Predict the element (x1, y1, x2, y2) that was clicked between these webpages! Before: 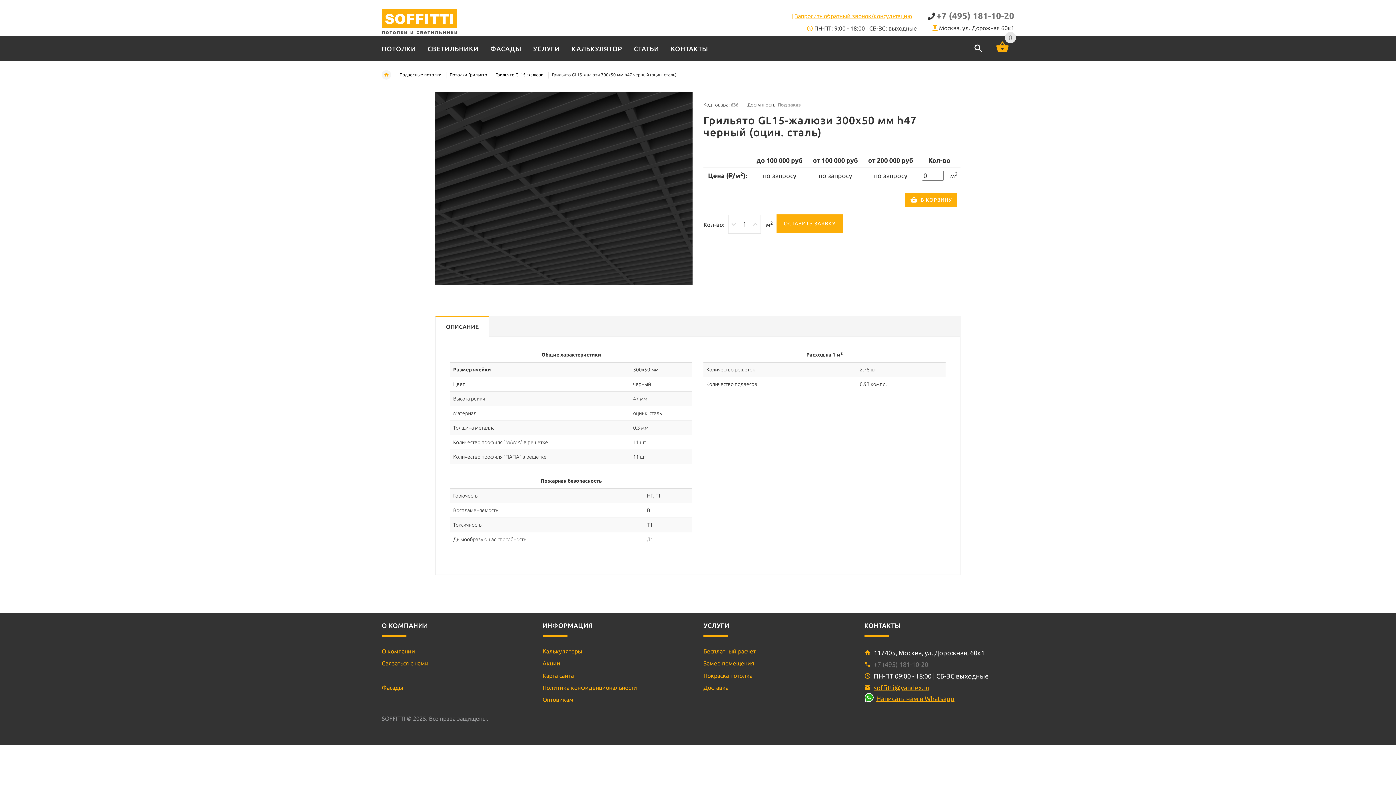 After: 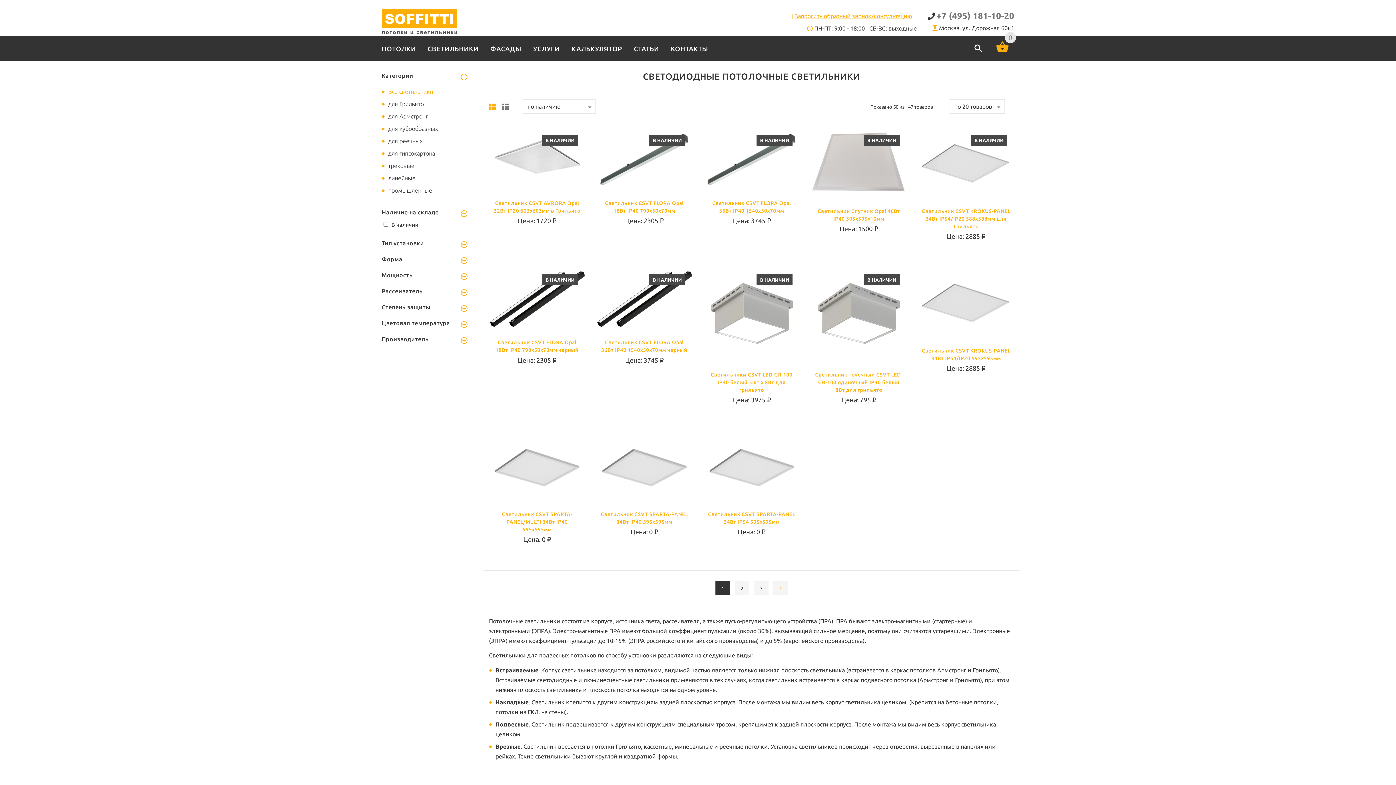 Action: label: СВЕТИЛЬНИКИ bbox: (421, 37, 484, 56)